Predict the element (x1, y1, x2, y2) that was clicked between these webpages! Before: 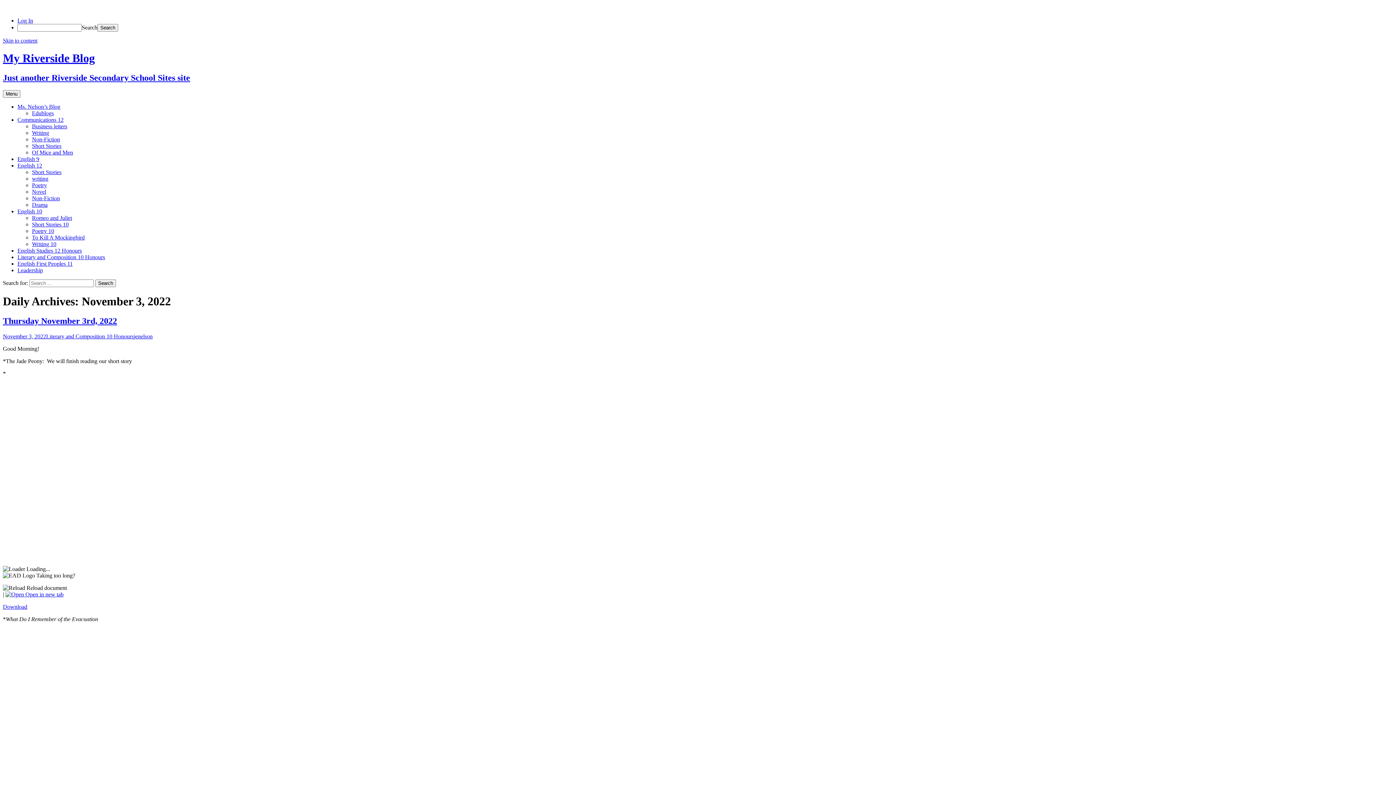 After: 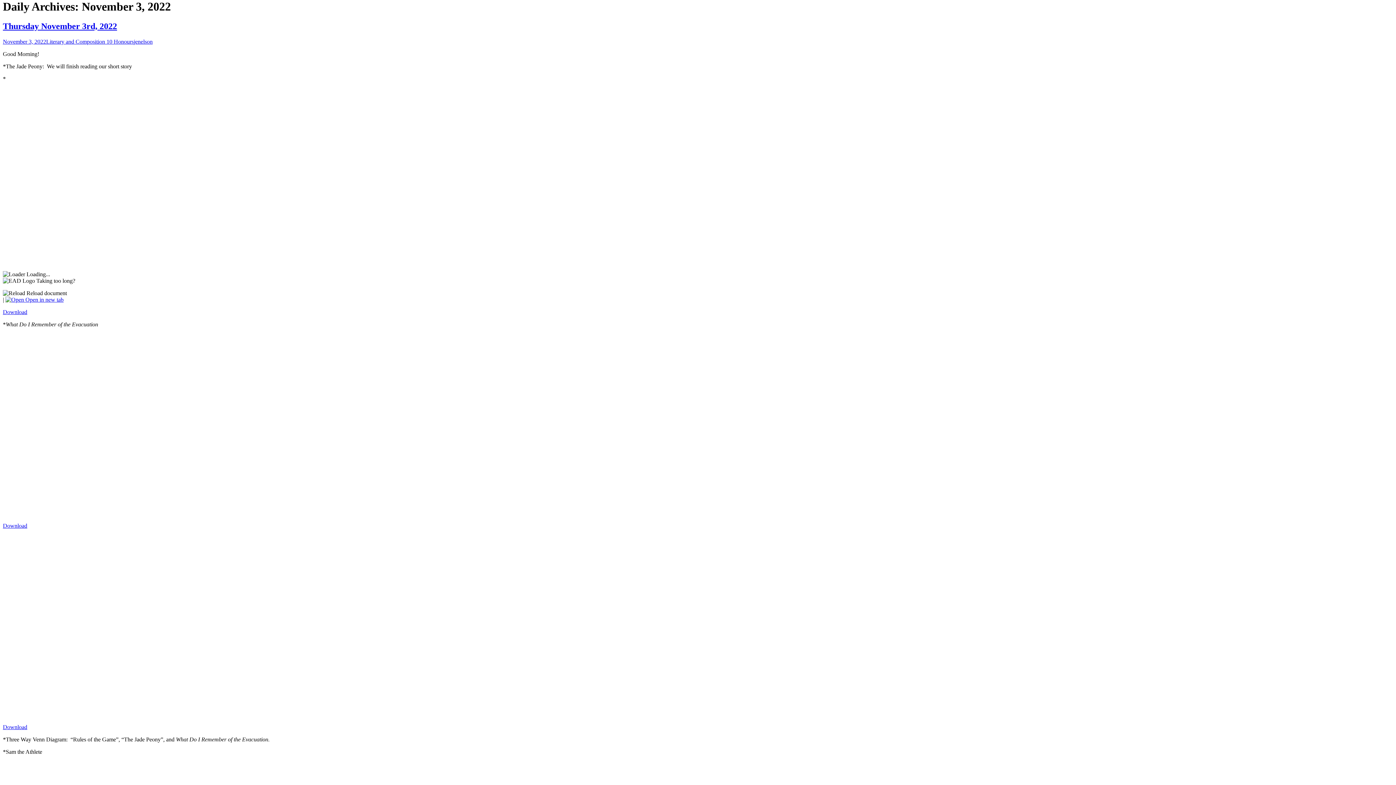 Action: bbox: (2, 37, 37, 43) label: Skip to content